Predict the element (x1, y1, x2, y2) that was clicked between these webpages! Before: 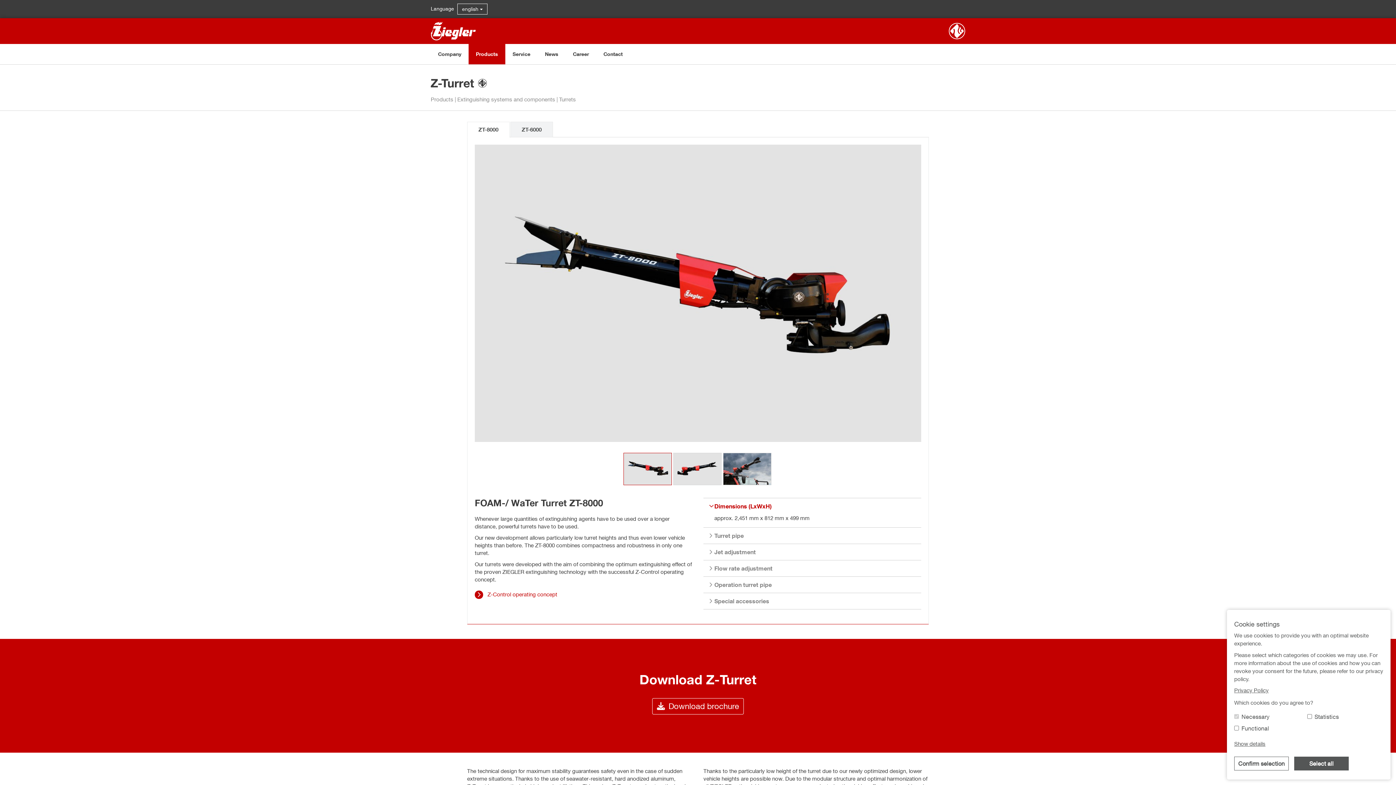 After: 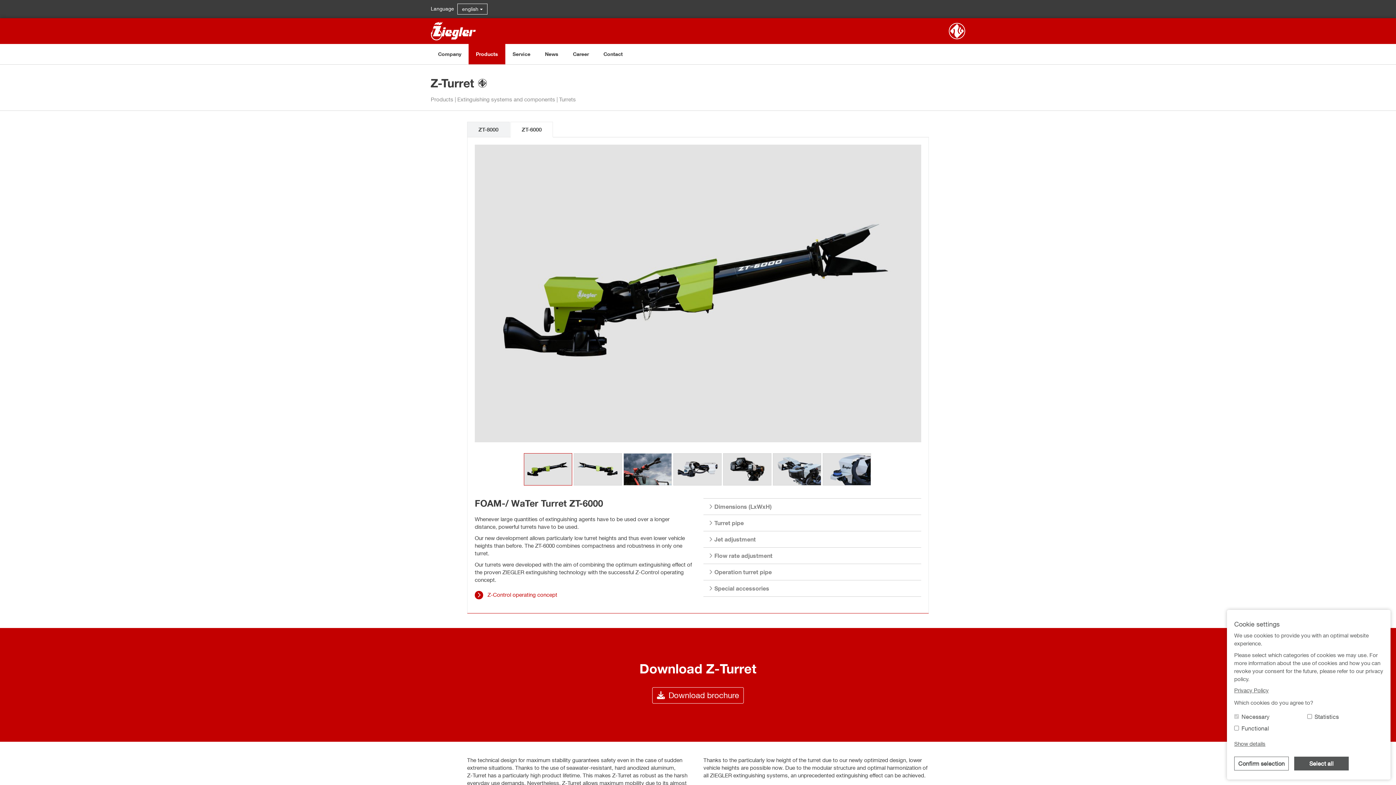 Action: label: ZT-6000 bbox: (510, 121, 553, 137)